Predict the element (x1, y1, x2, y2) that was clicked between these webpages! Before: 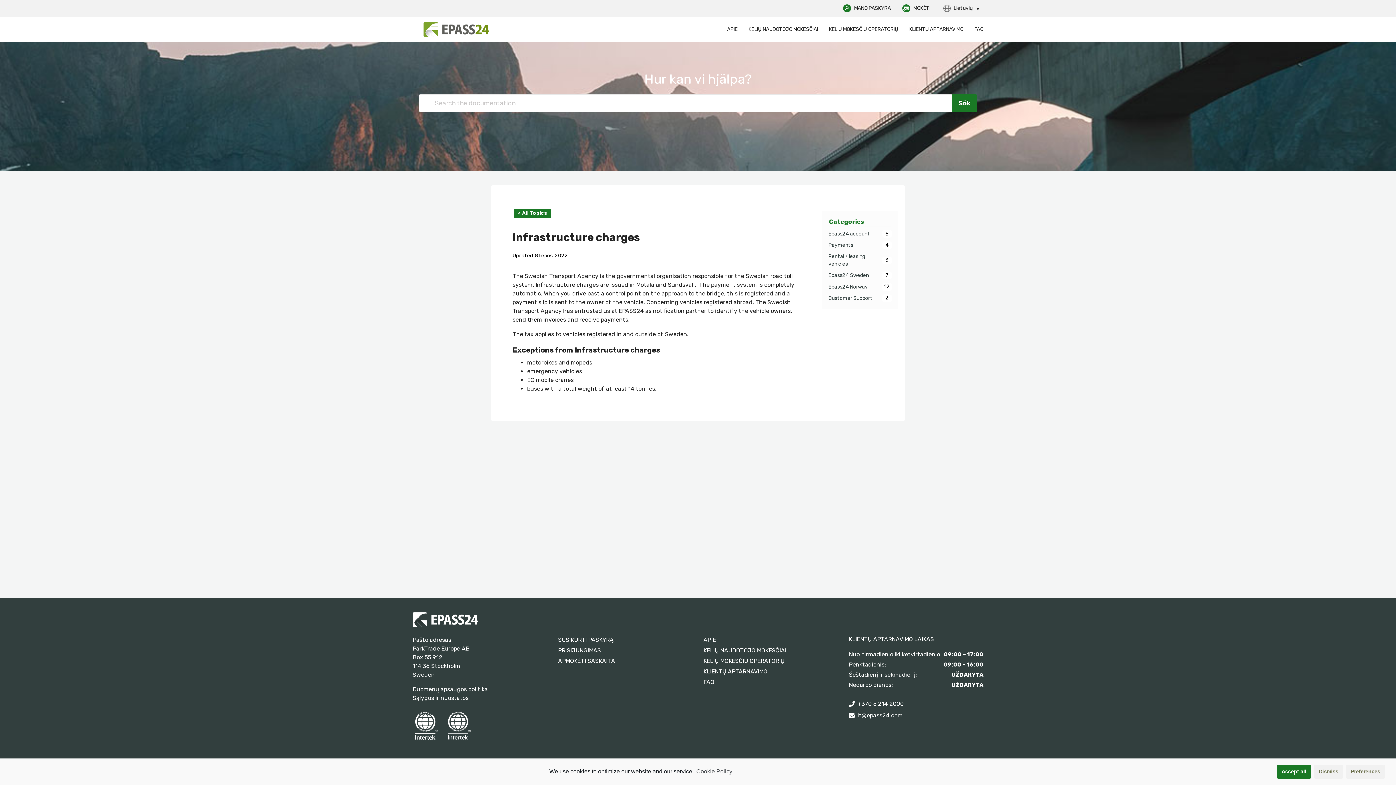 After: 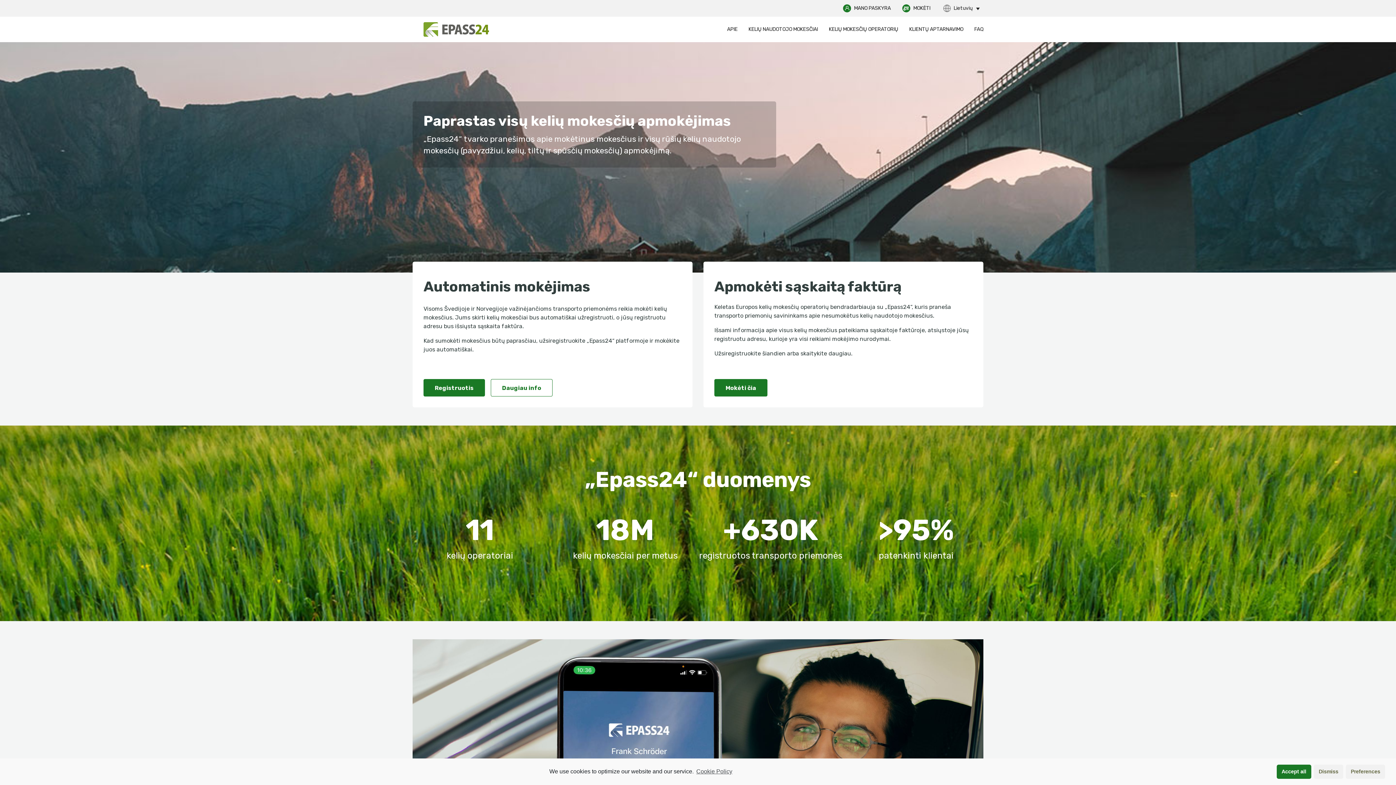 Action: bbox: (412, 615, 478, 622)